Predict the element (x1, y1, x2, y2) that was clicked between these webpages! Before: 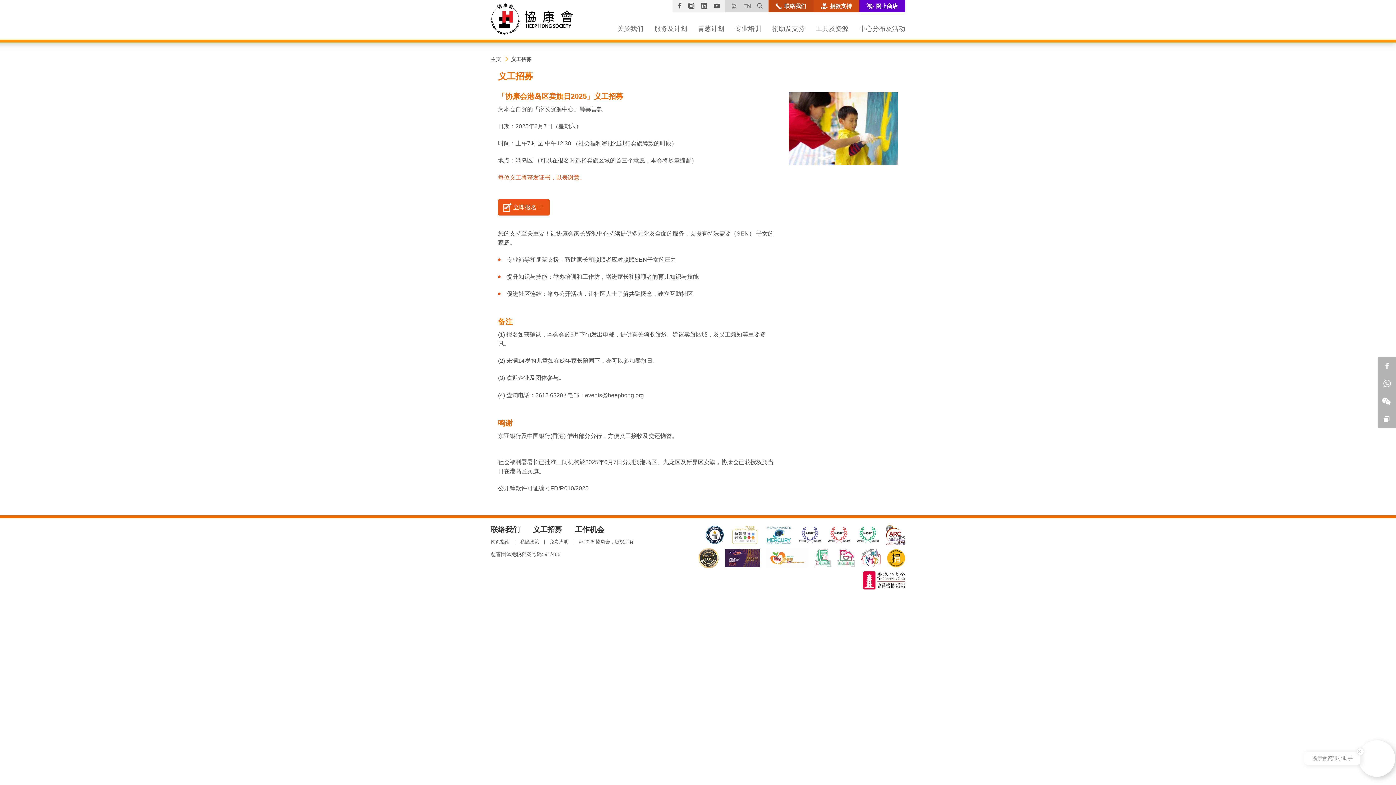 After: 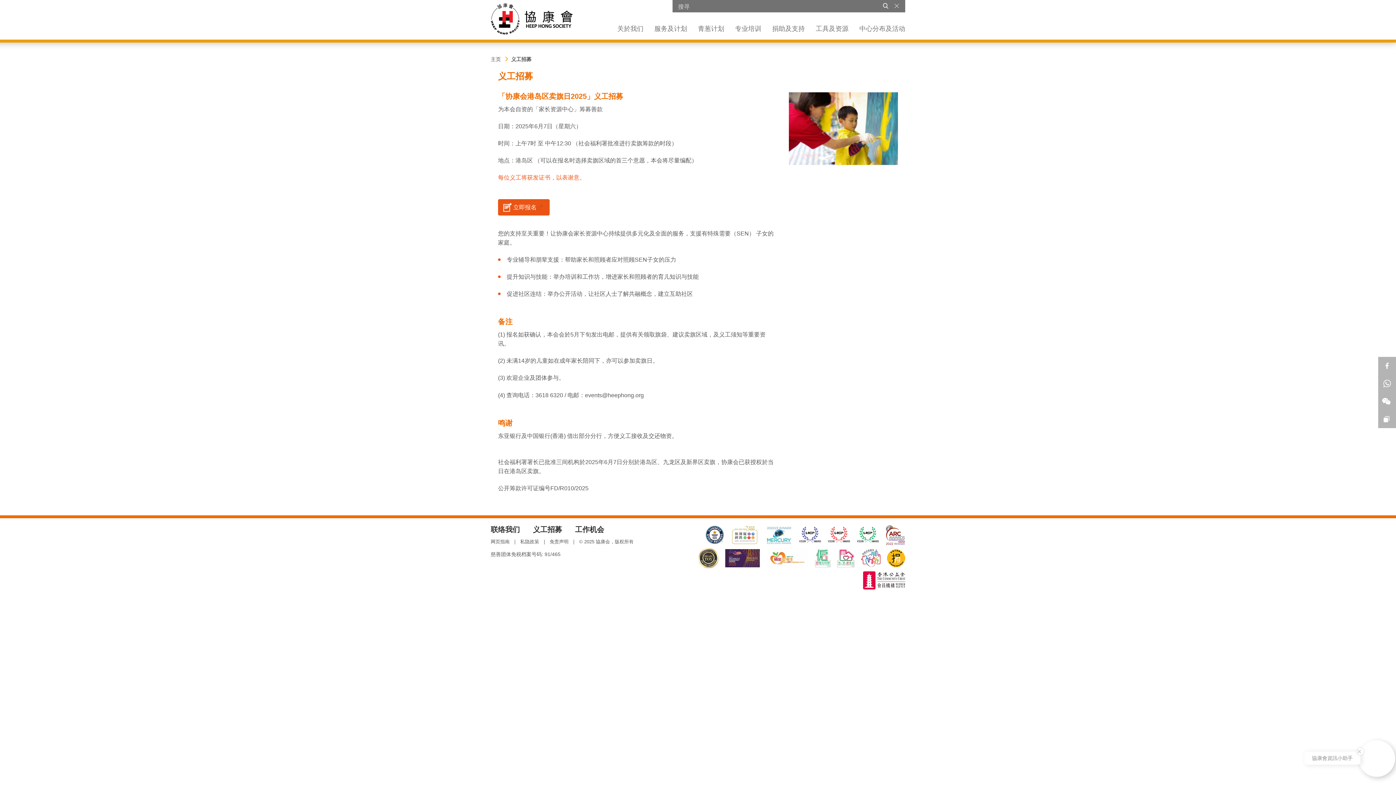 Action: label: 打开网站搜寻框 bbox: (755, 0, 765, 12)